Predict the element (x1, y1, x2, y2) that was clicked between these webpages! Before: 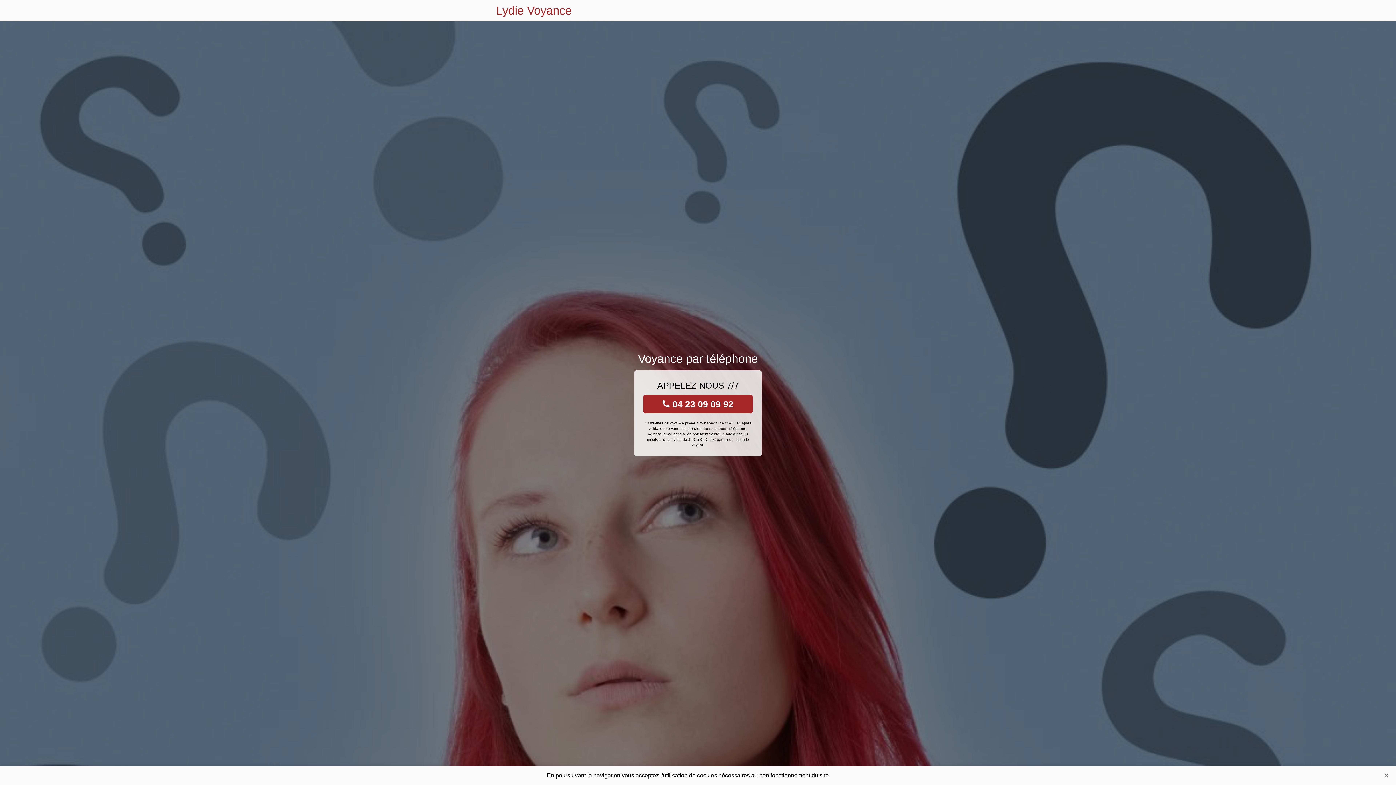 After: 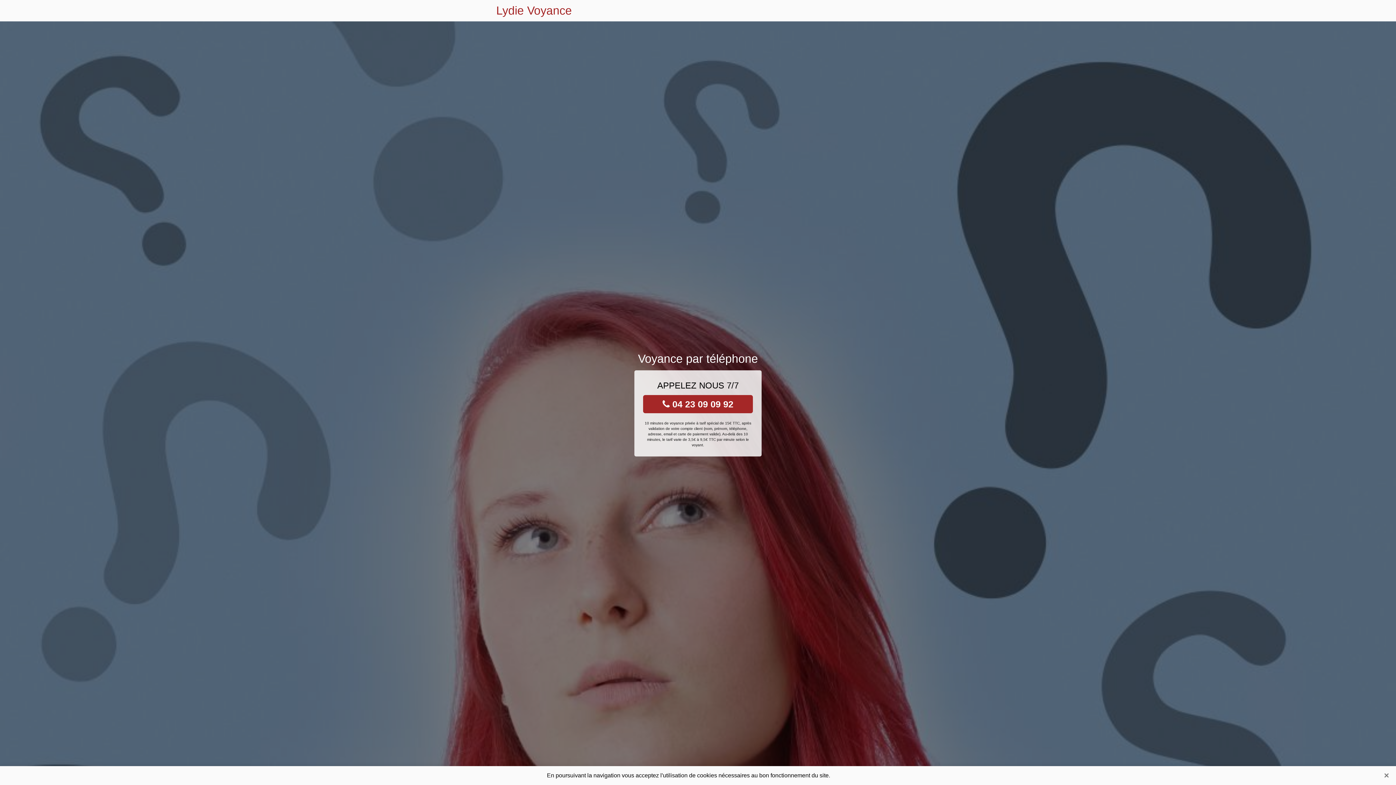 Action: bbox: (643, 395, 753, 413) label:  04 23 09 09 92